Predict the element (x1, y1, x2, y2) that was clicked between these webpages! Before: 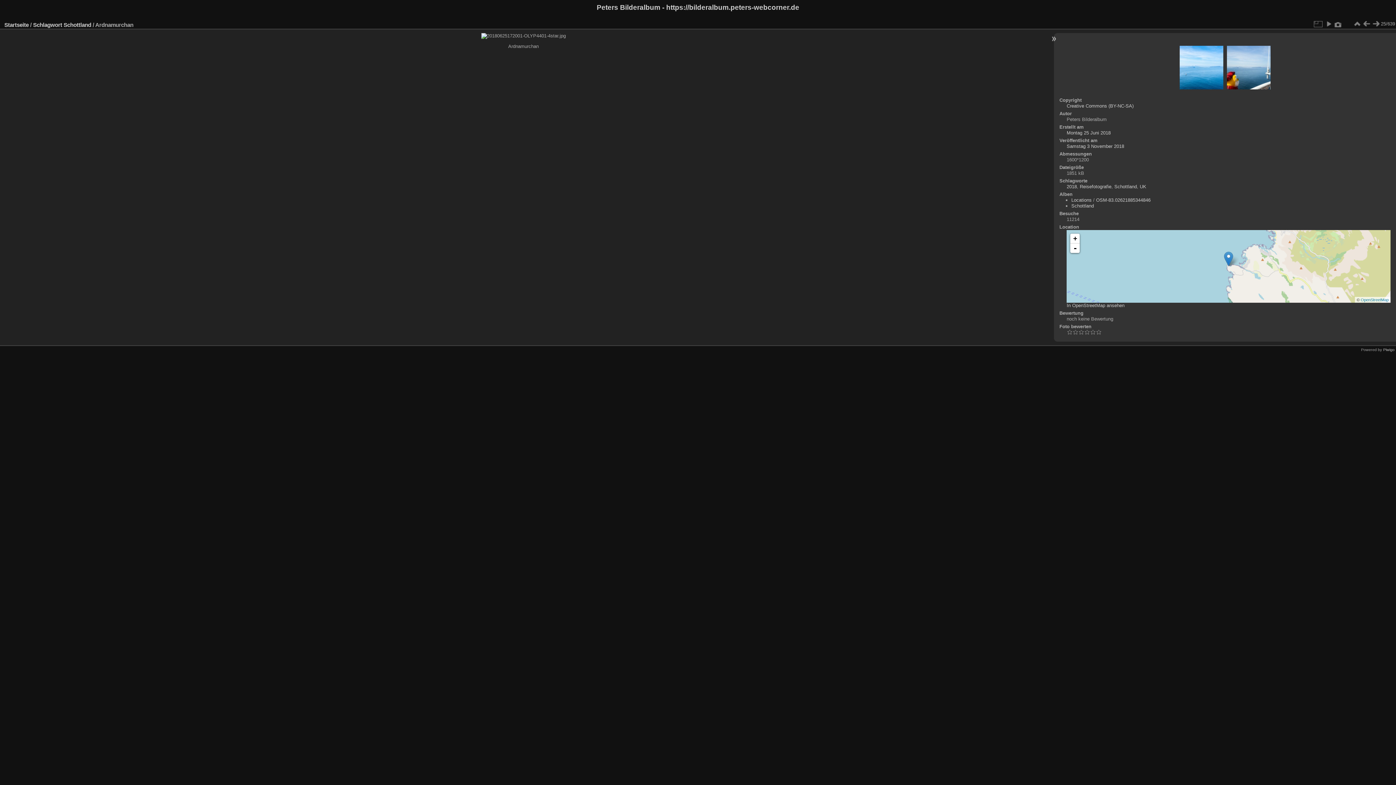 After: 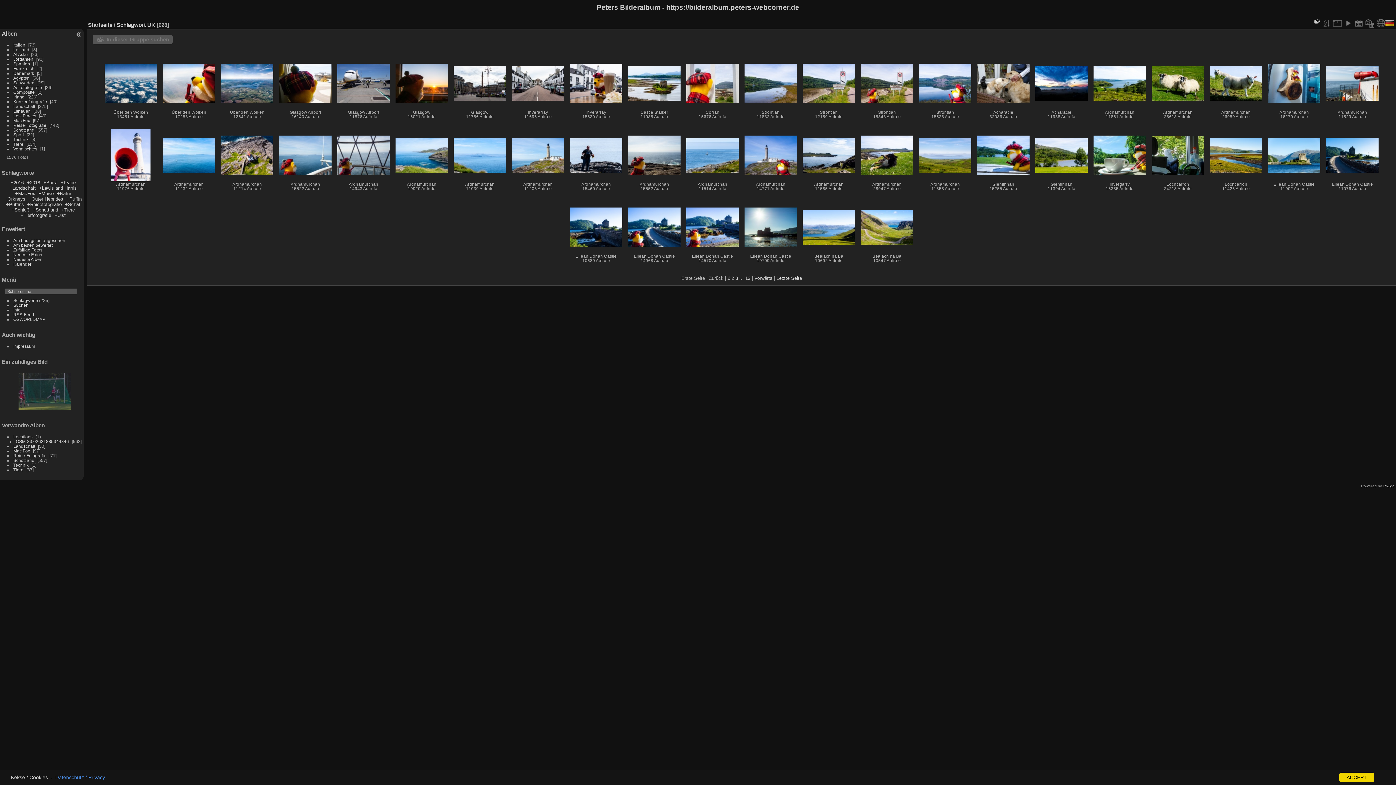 Action: label: UK bbox: (1140, 183, 1146, 189)